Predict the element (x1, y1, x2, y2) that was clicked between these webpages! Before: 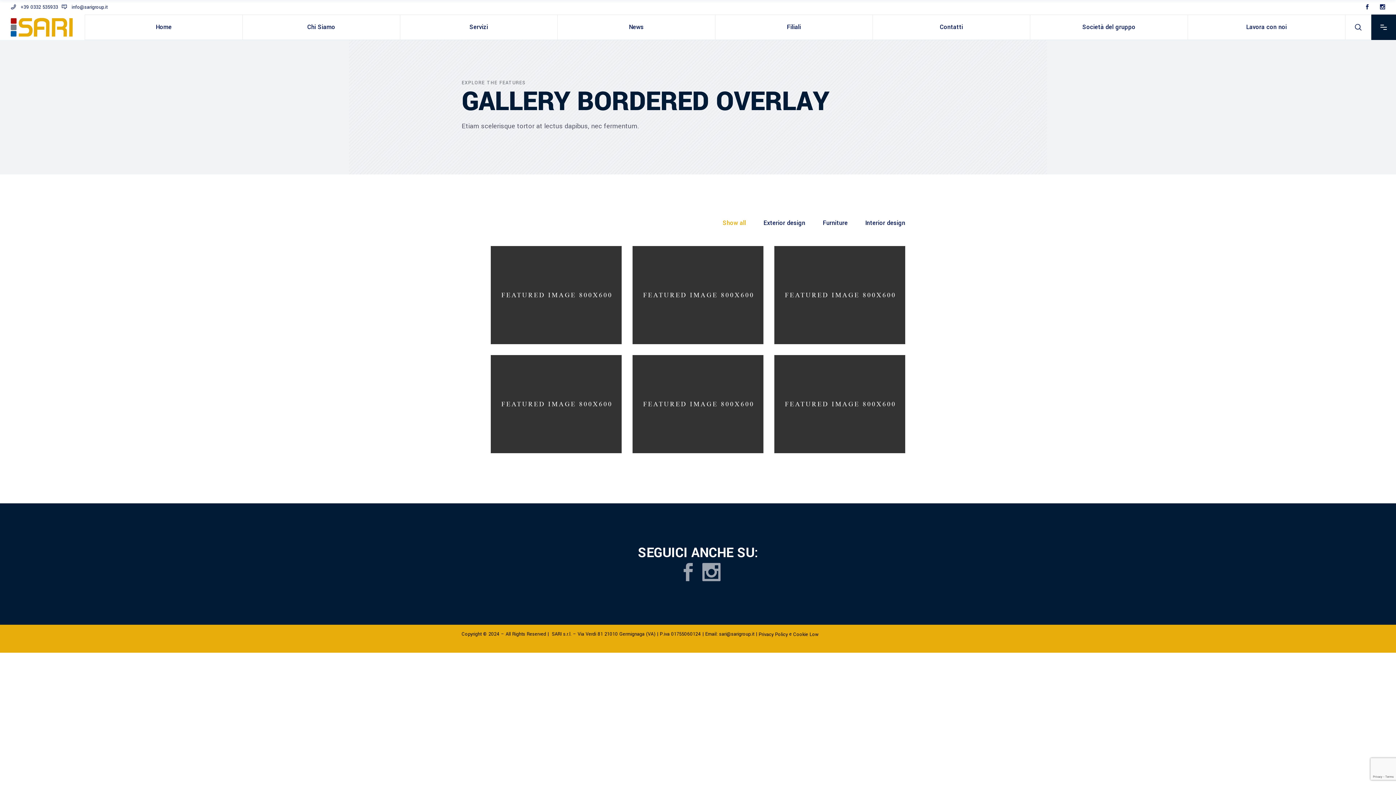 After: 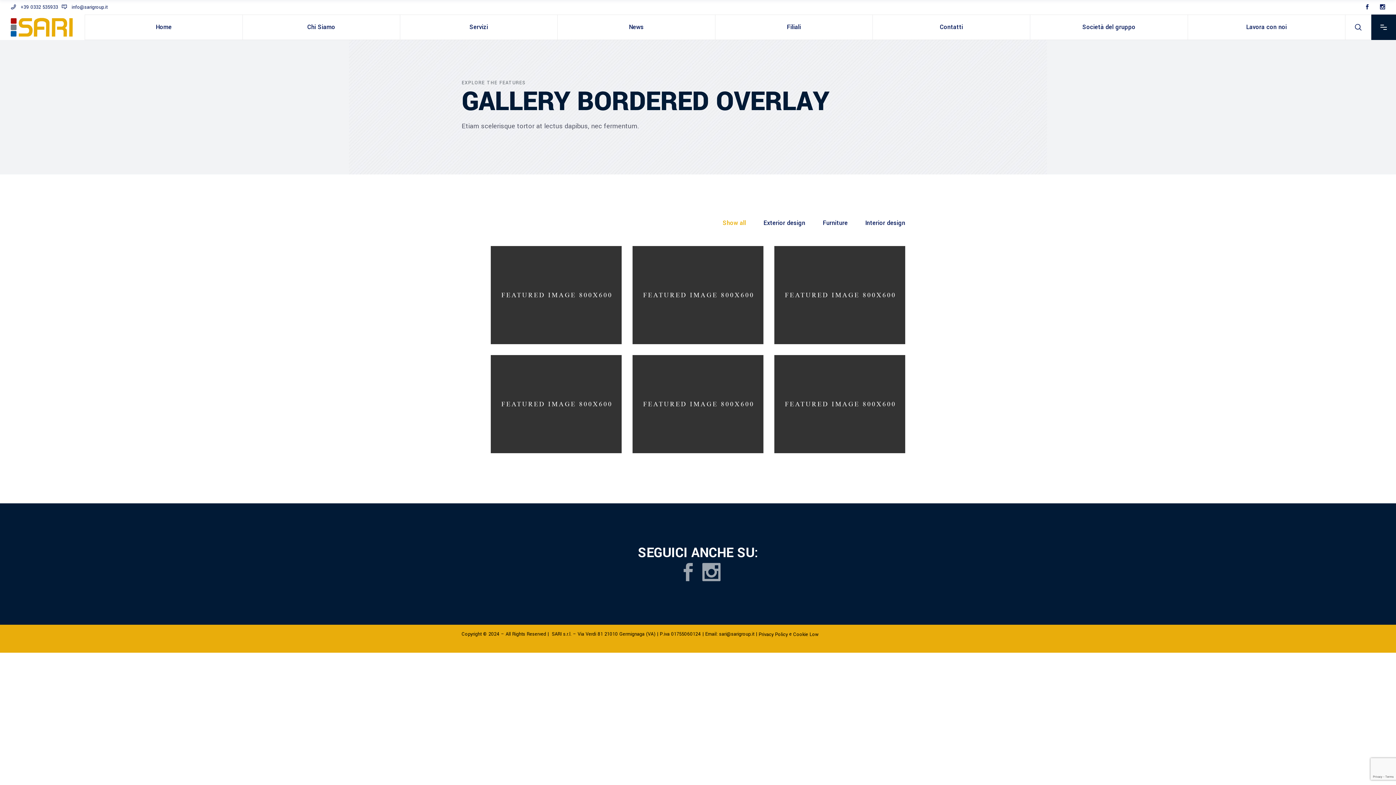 Action: bbox: (702, 567, 720, 579)